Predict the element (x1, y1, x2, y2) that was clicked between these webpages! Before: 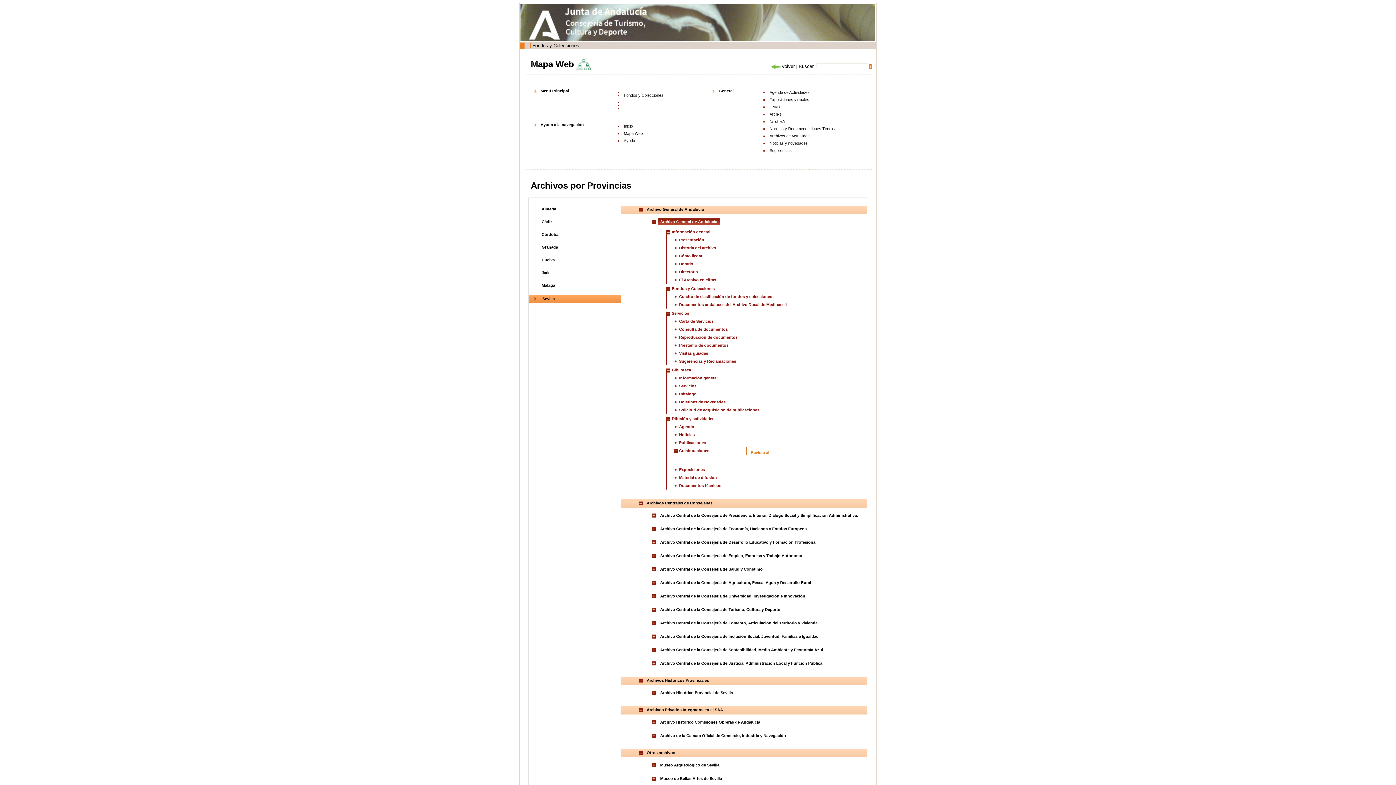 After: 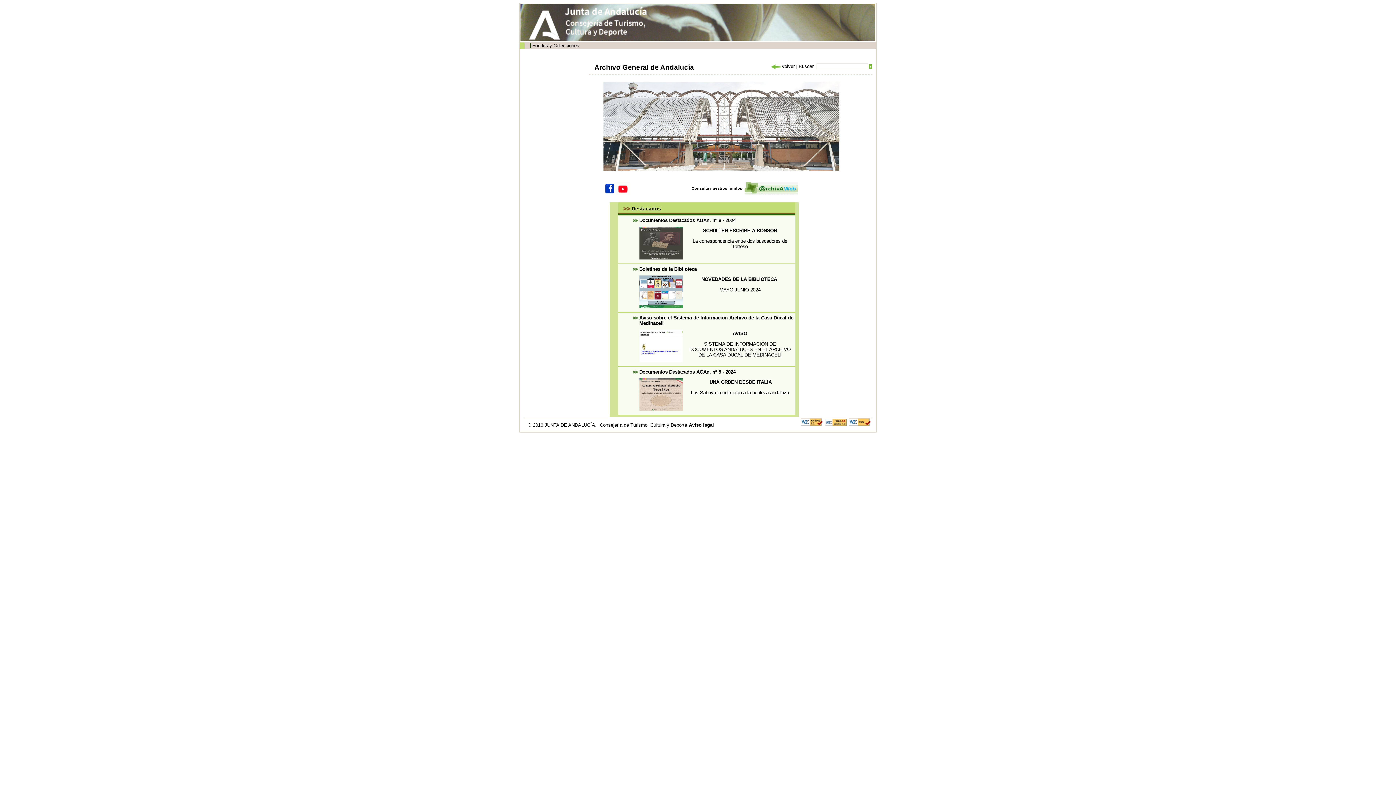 Action: bbox: (660, 219, 717, 224) label: Archivo General de Andalucía